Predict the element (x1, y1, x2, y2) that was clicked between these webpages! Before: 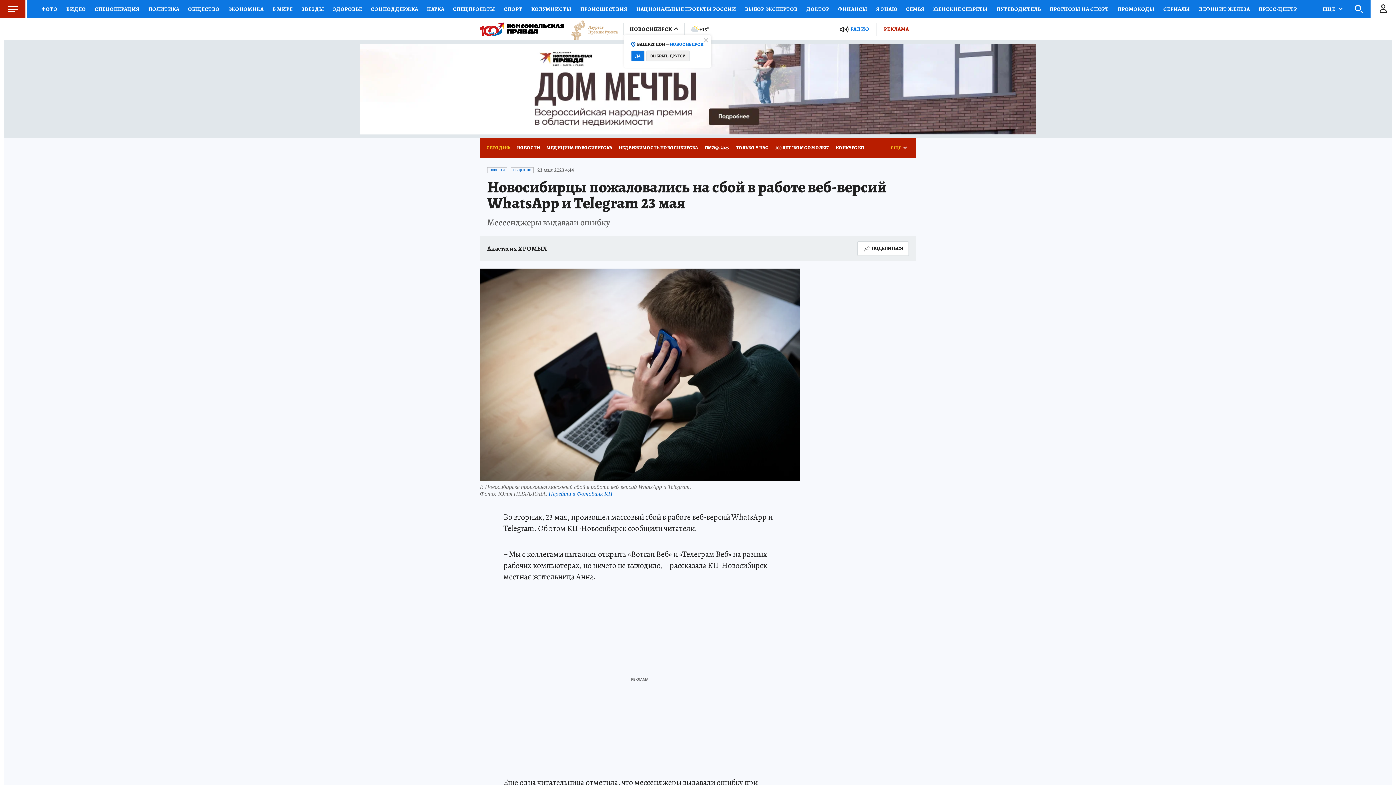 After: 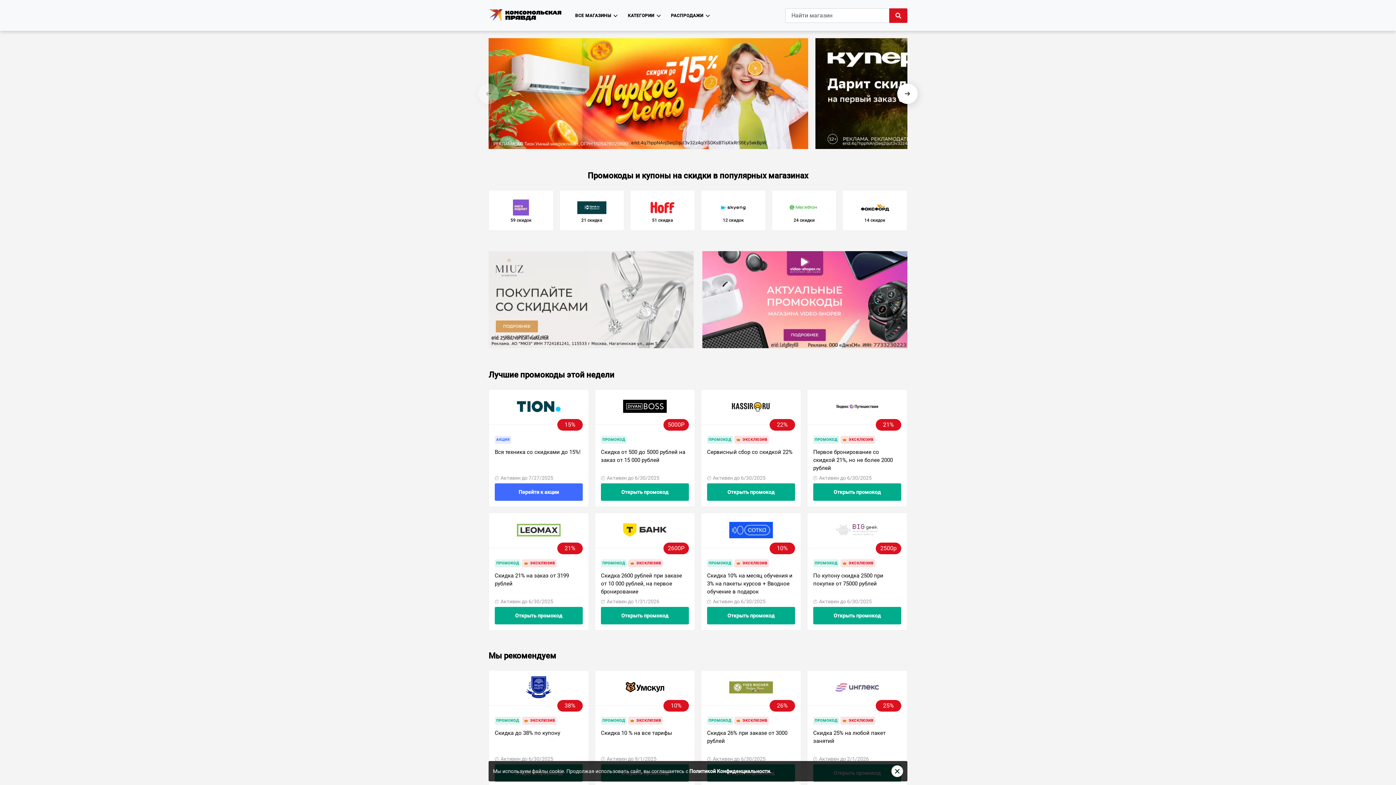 Action: label: ПРОМОКОДЫ bbox: (1113, 0, 1159, 18)